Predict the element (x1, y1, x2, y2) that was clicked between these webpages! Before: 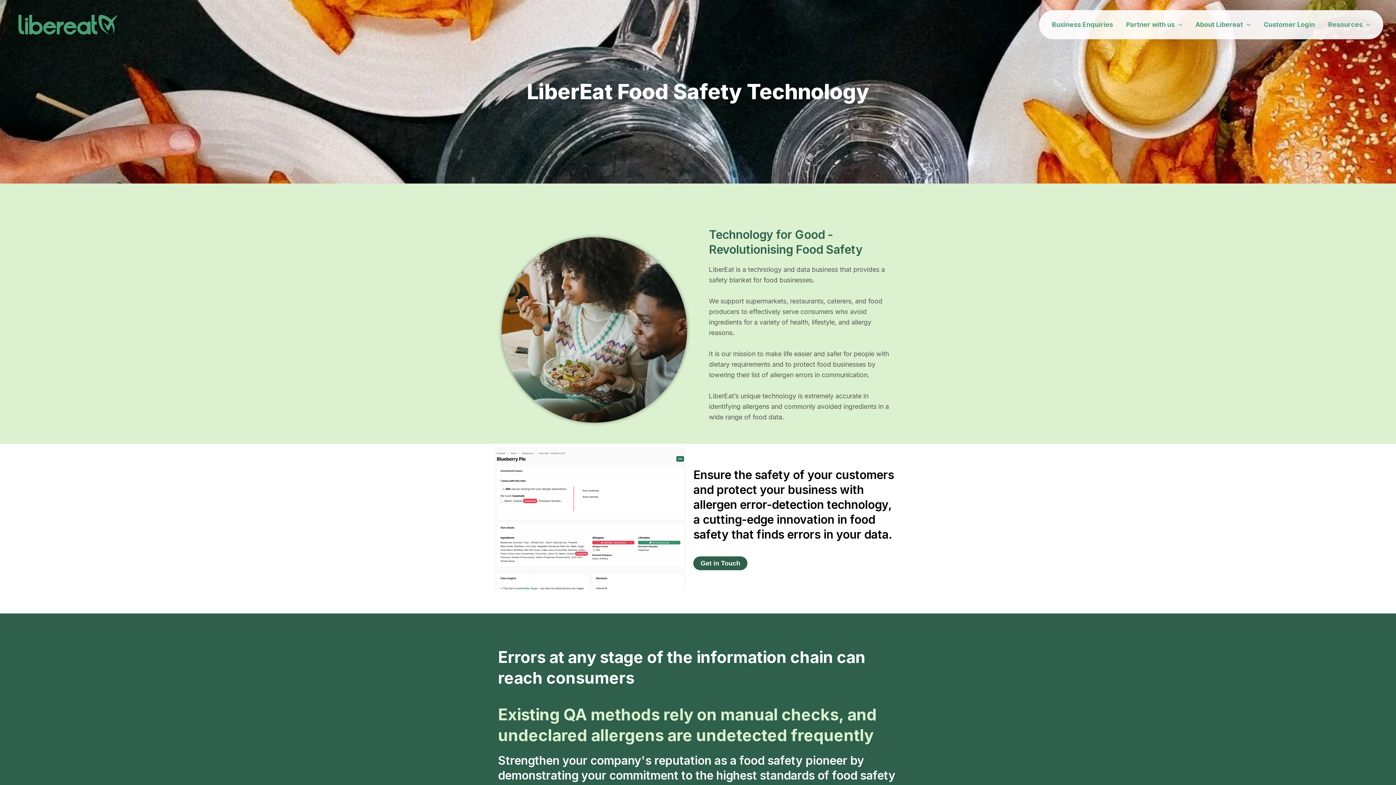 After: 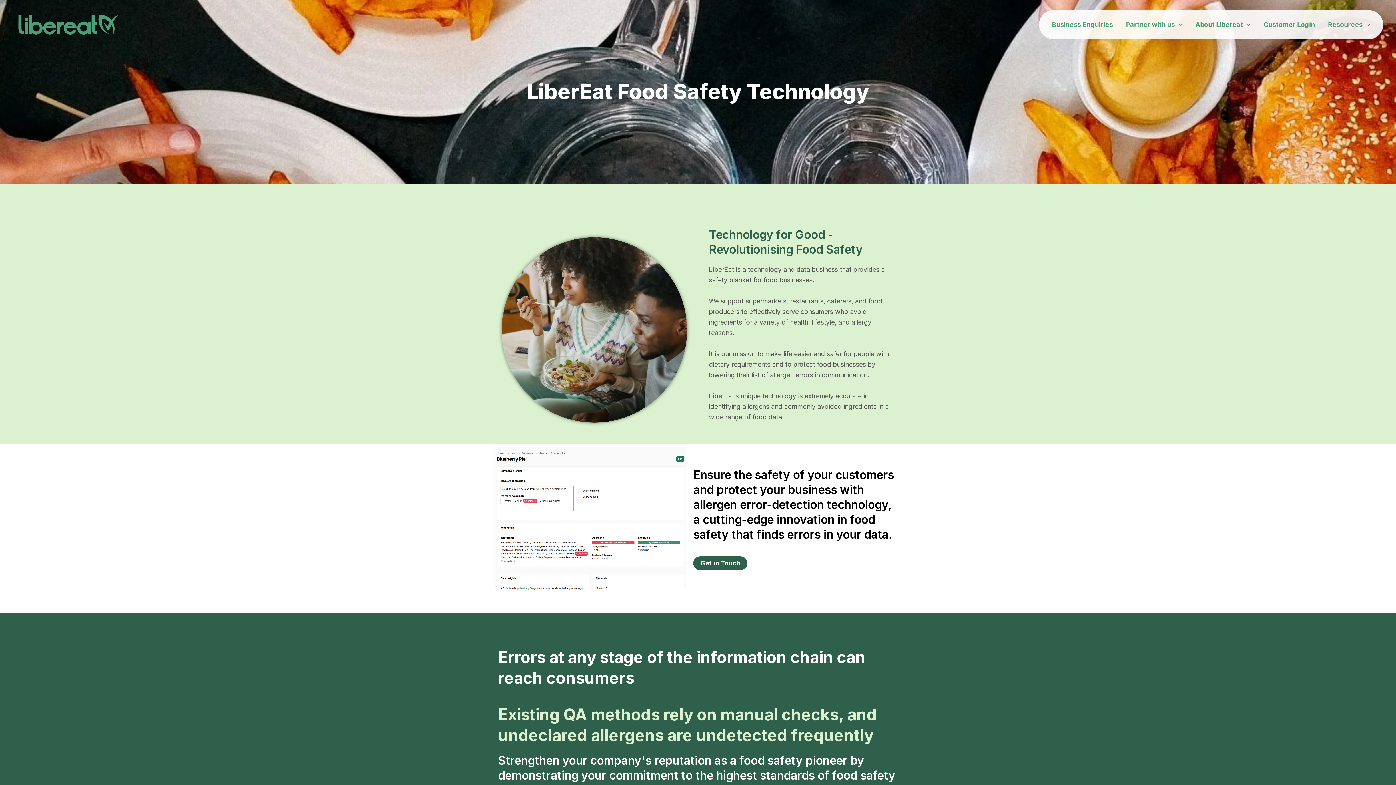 Action: bbox: (1257, 10, 1321, 39) label: Customer Login